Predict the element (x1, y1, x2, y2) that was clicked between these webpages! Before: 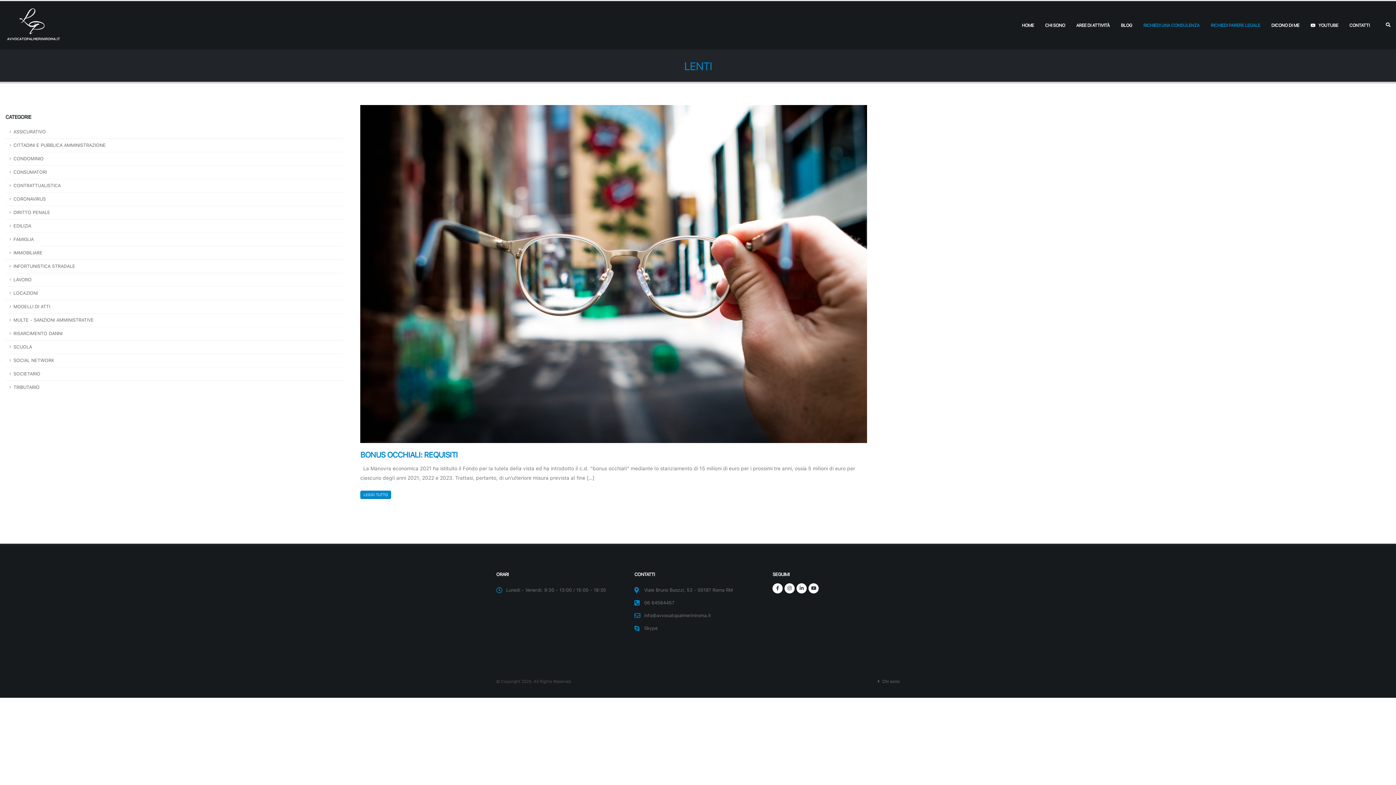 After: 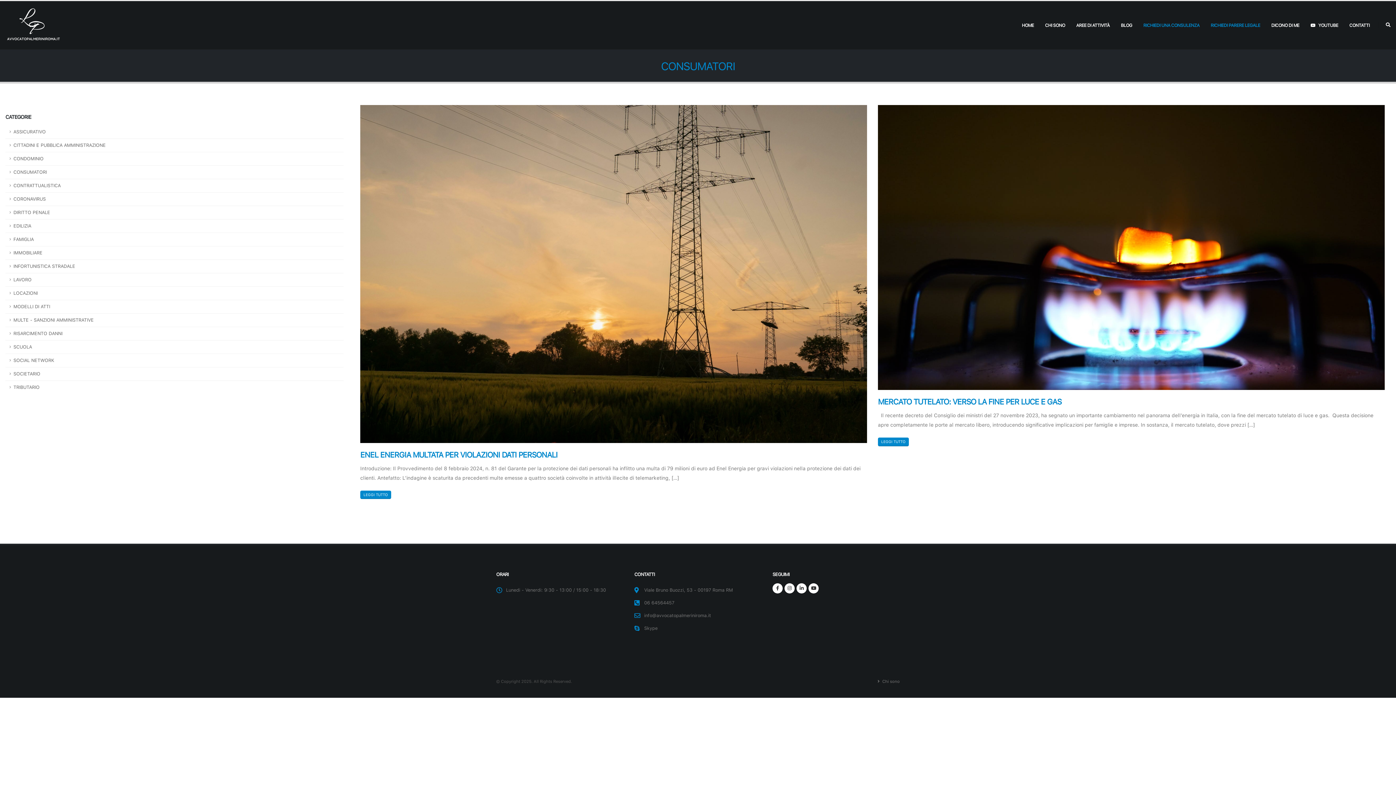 Action: bbox: (5, 165, 343, 179) label: CONSUMATORI